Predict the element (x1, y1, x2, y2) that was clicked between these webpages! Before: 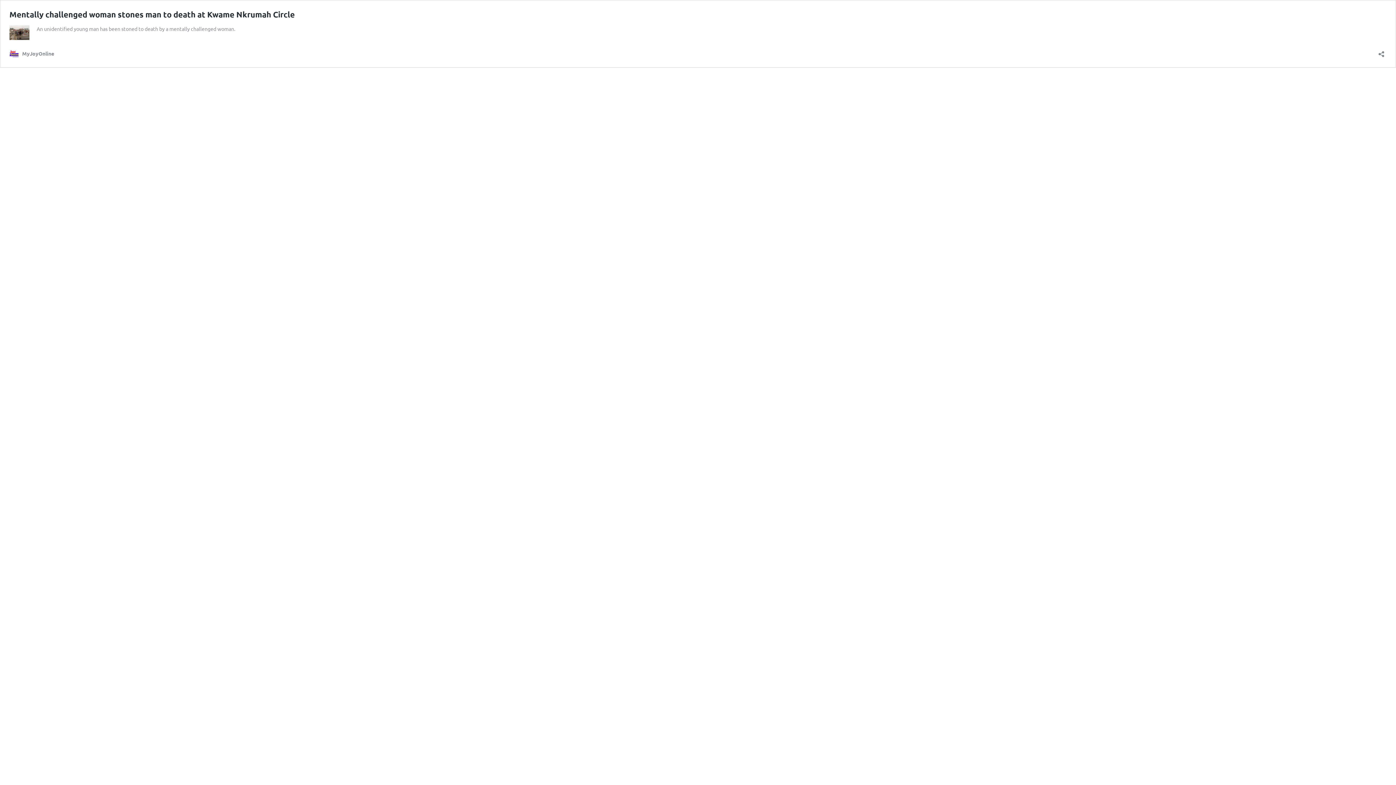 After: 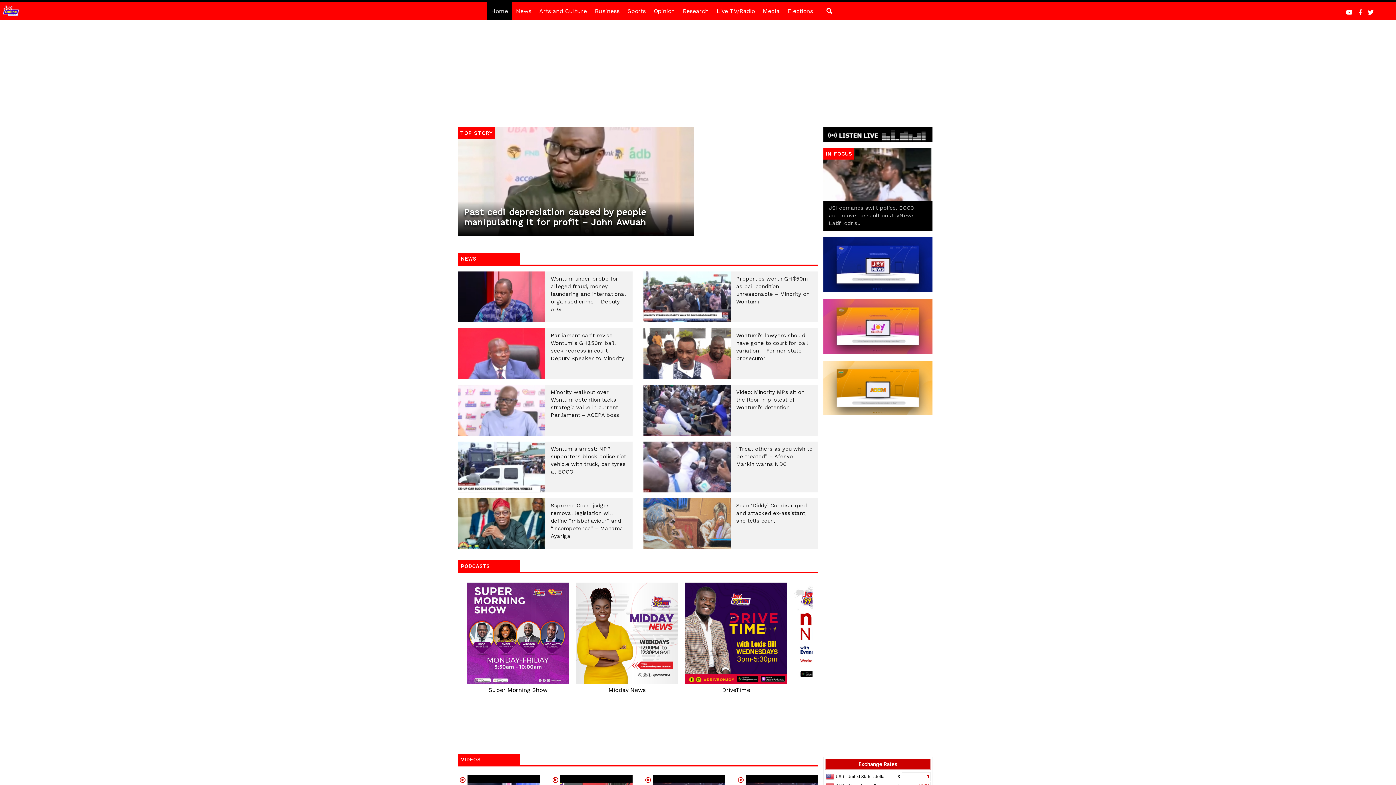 Action: label: MyJoyOnline bbox: (9, 49, 54, 58)